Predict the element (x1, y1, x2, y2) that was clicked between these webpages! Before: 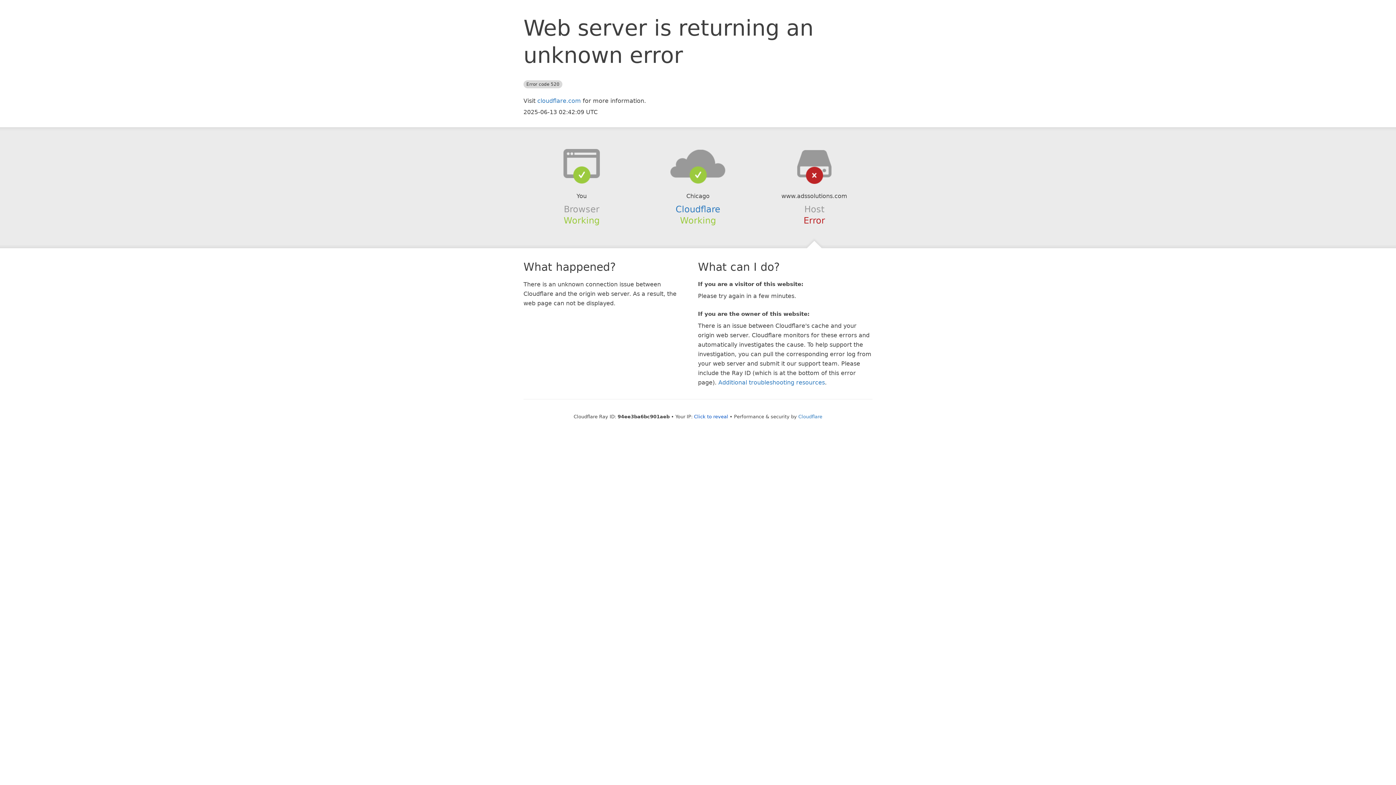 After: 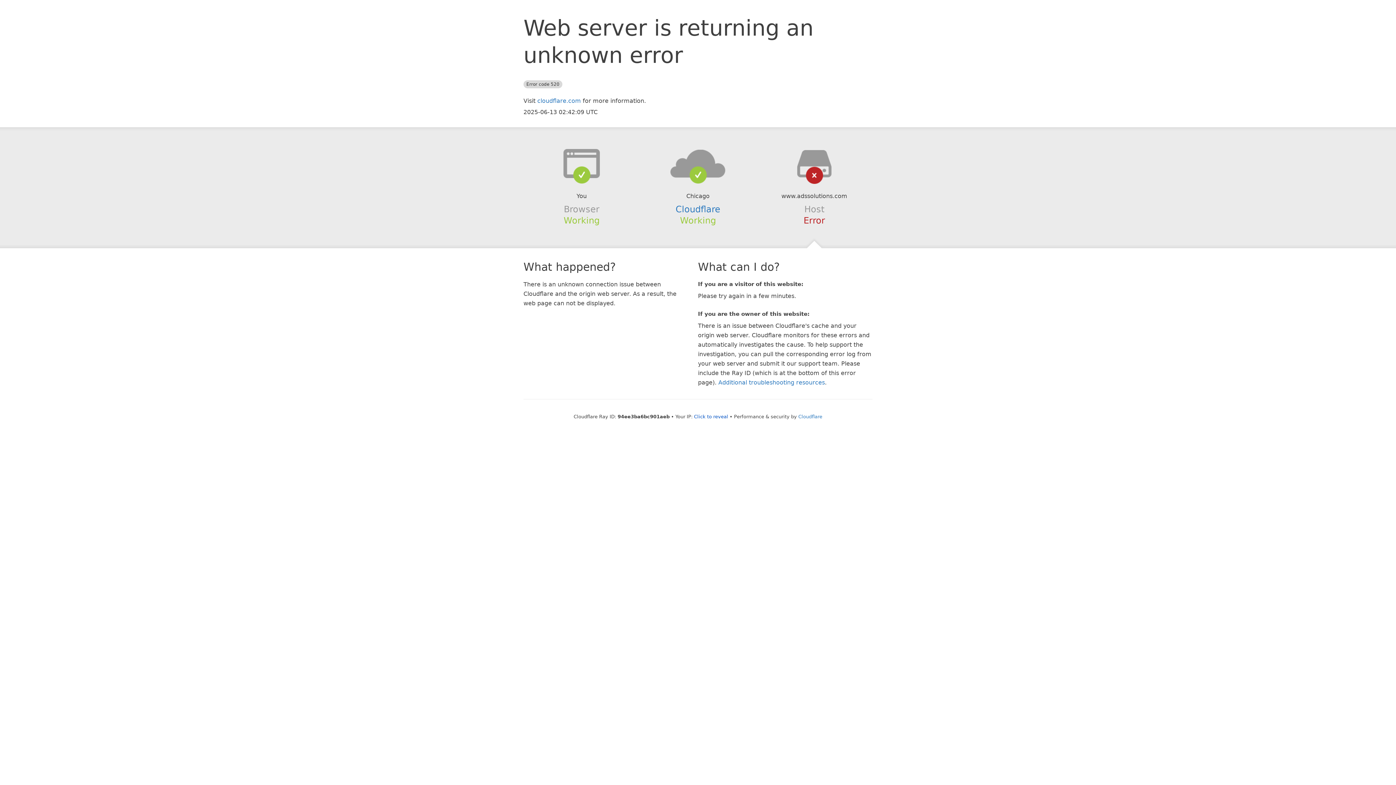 Action: bbox: (639, 148, 756, 178)